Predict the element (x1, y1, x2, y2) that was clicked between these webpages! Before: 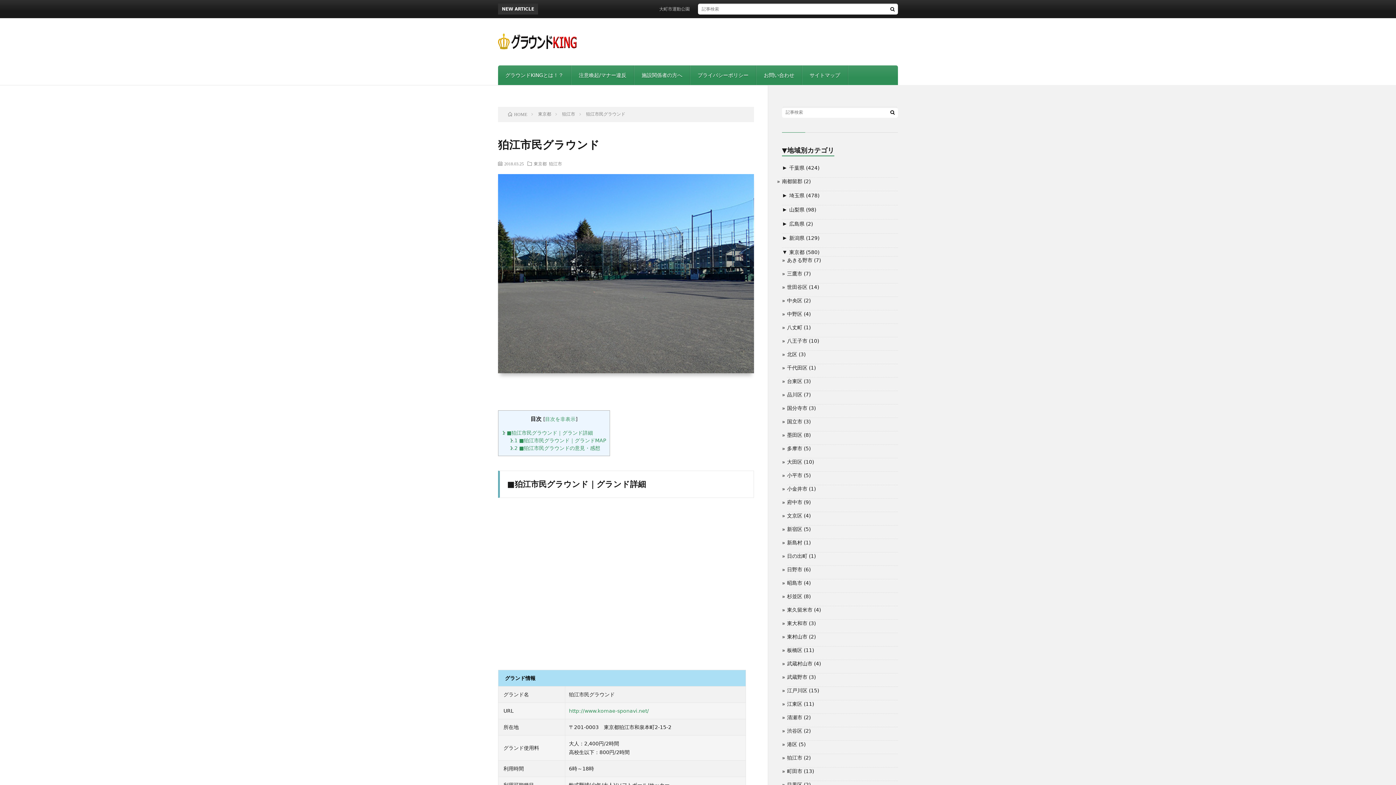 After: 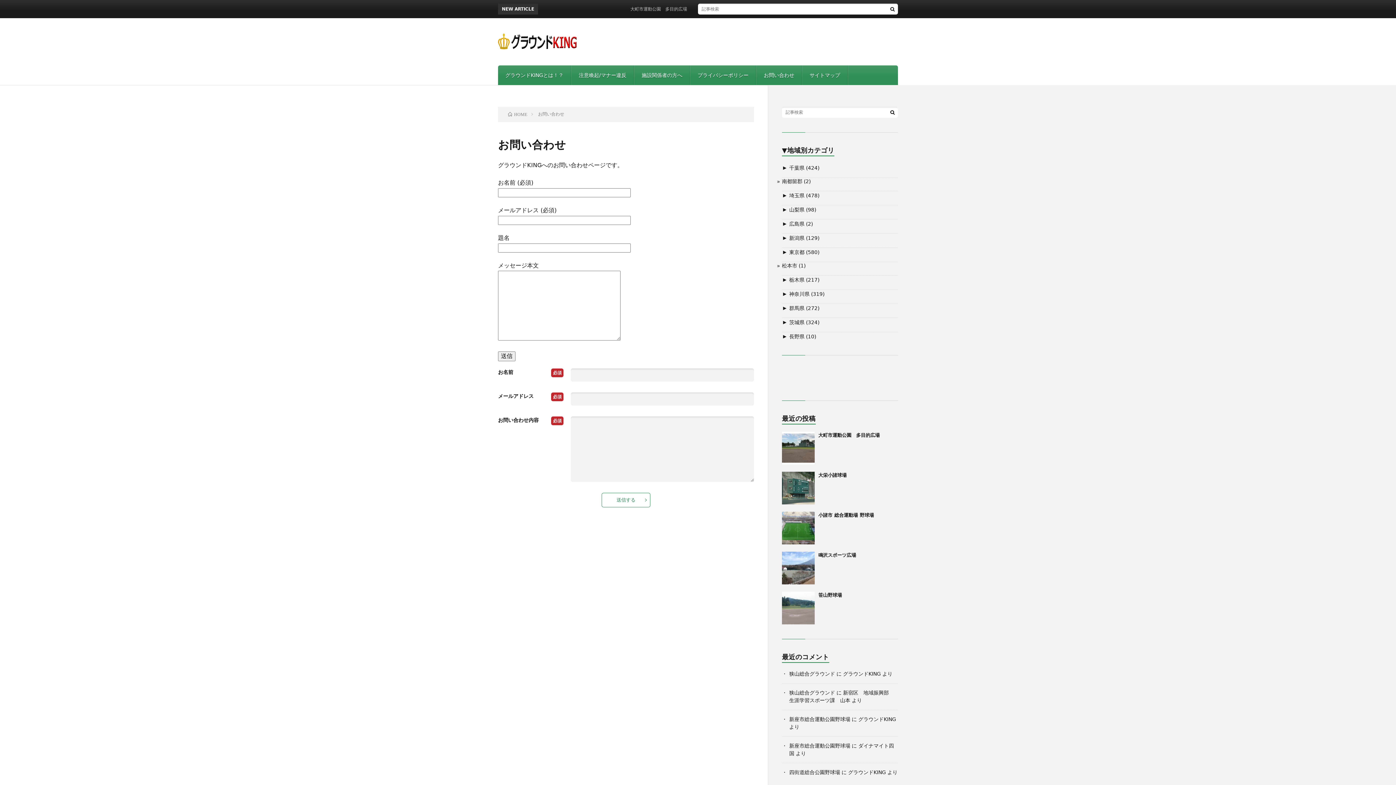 Action: label: お問い合わせ bbox: (756, 65, 801, 85)